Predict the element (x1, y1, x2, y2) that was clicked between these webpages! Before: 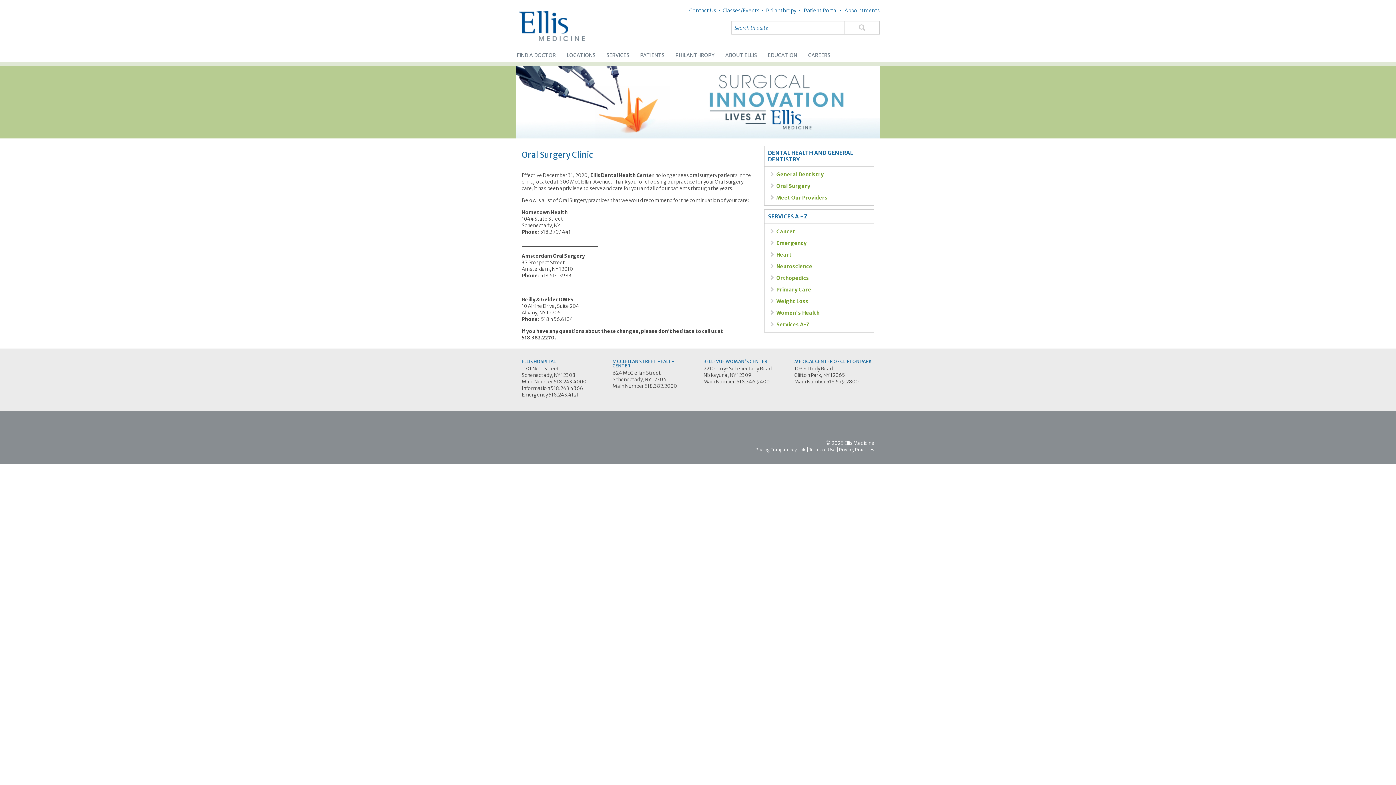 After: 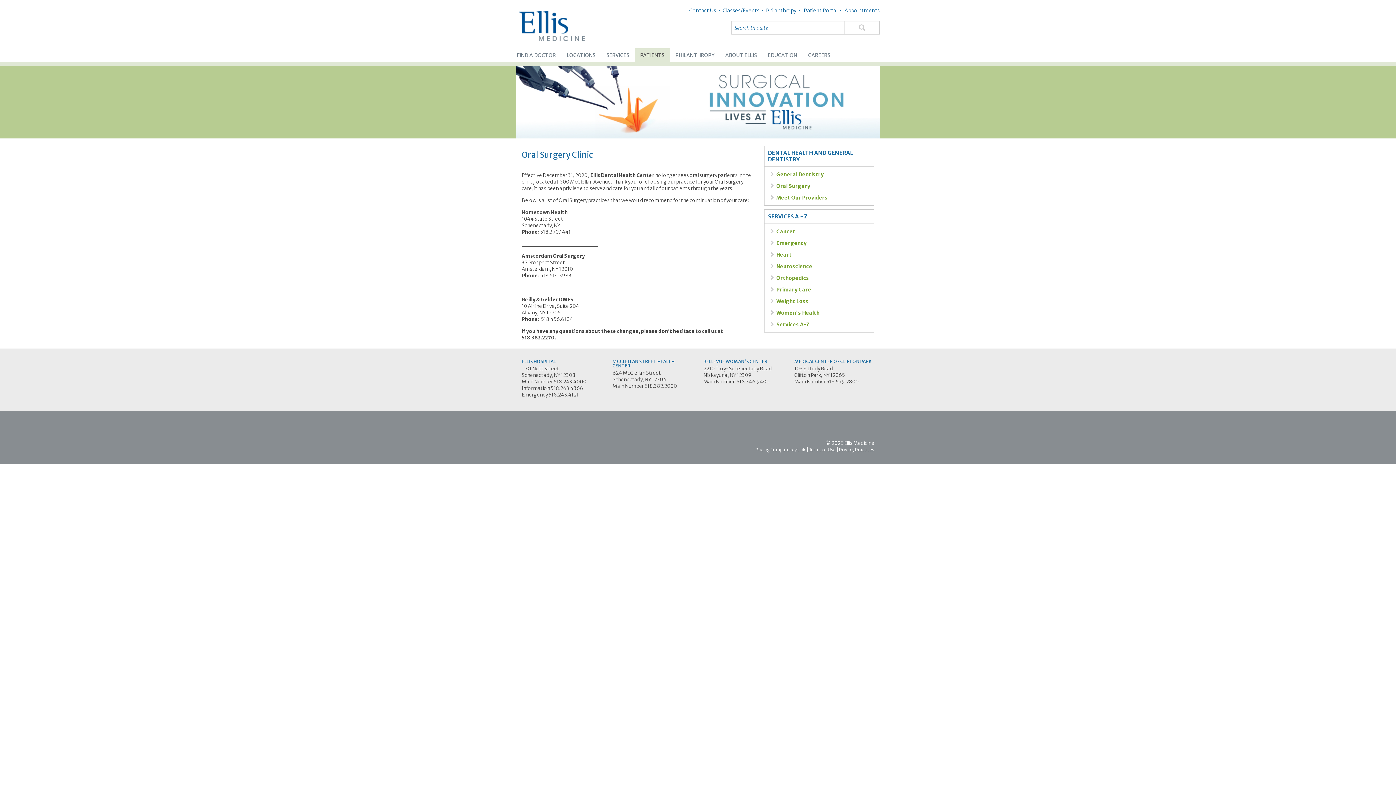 Action: bbox: (634, 48, 670, 62) label: PATIENTS